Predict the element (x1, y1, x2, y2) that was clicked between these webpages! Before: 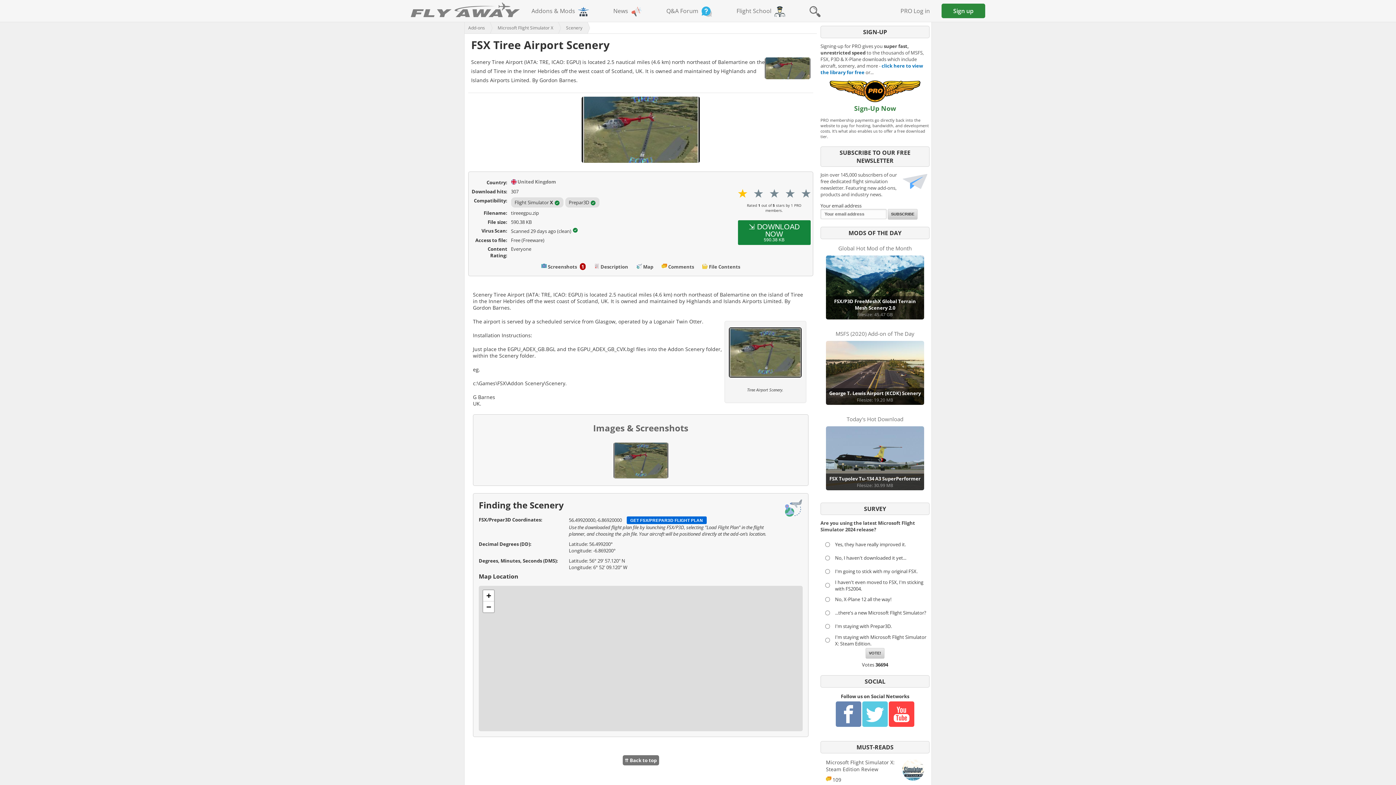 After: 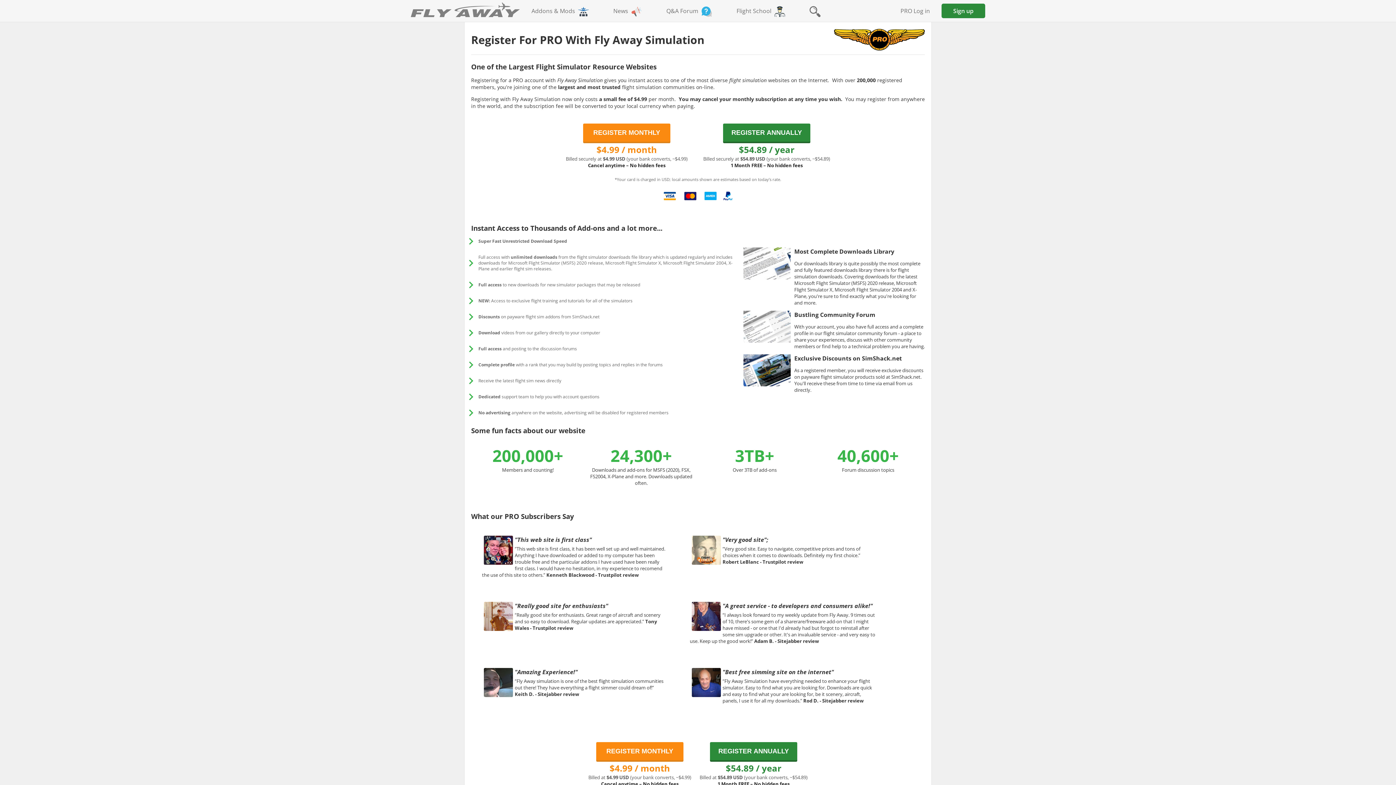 Action: label: Sign up bbox: (941, 3, 985, 18)